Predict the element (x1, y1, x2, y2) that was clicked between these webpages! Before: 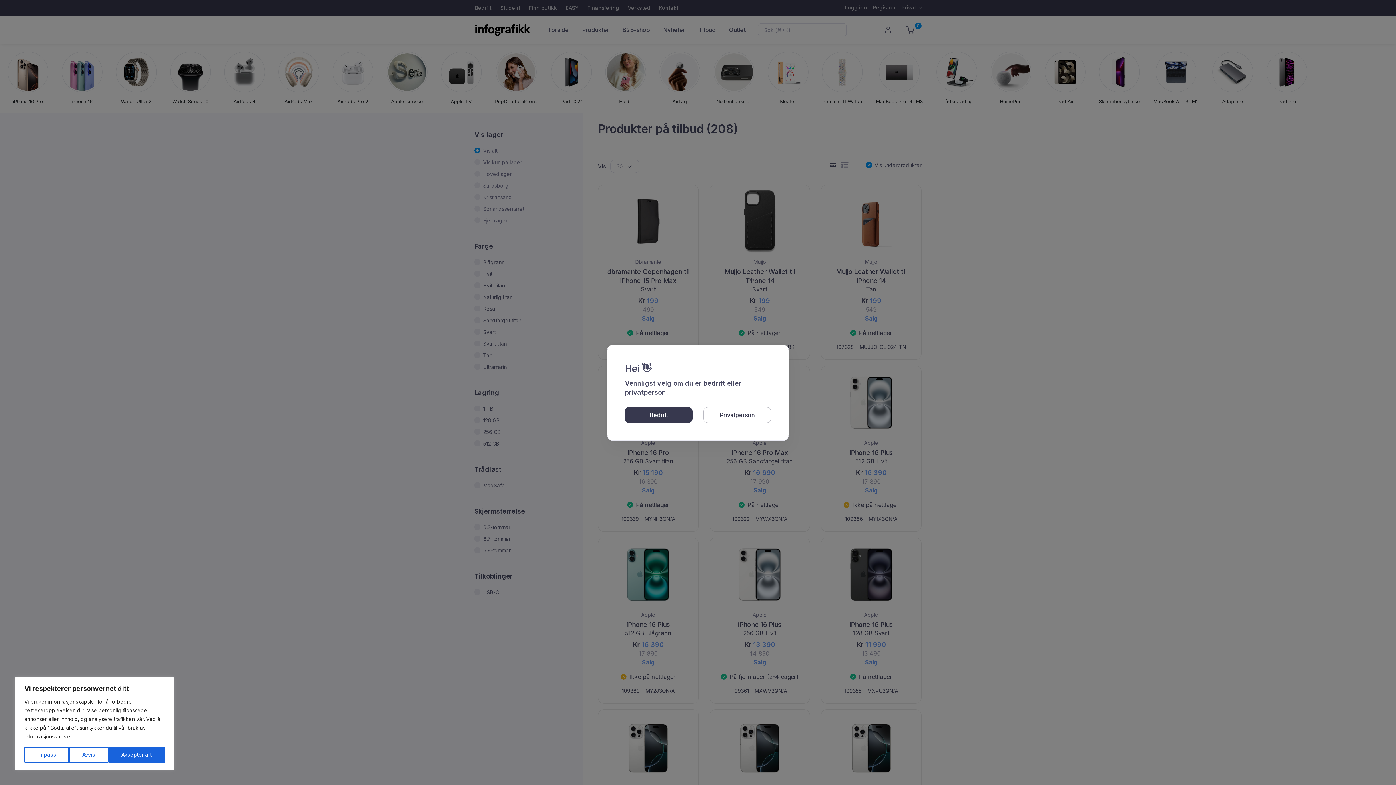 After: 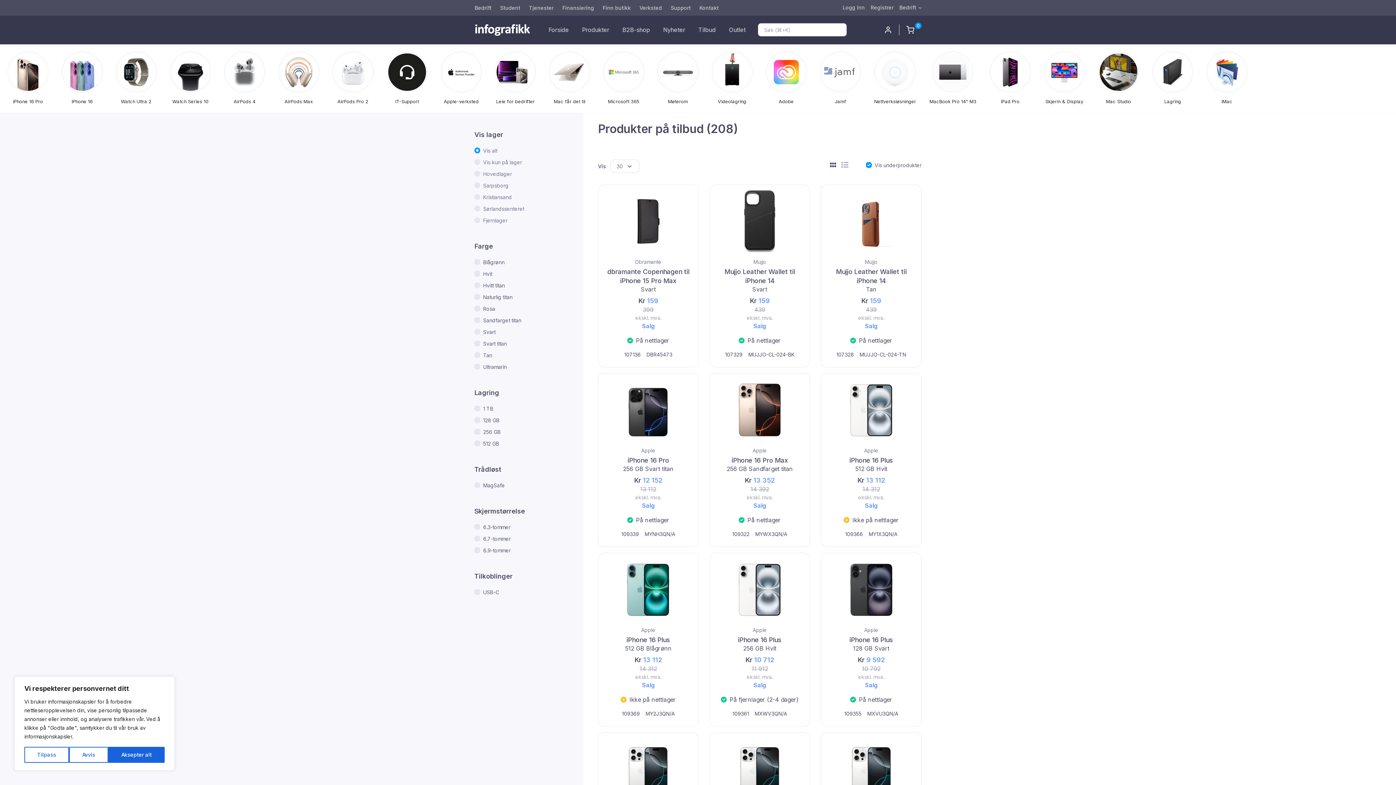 Action: label: Bedrift bbox: (625, 407, 692, 423)